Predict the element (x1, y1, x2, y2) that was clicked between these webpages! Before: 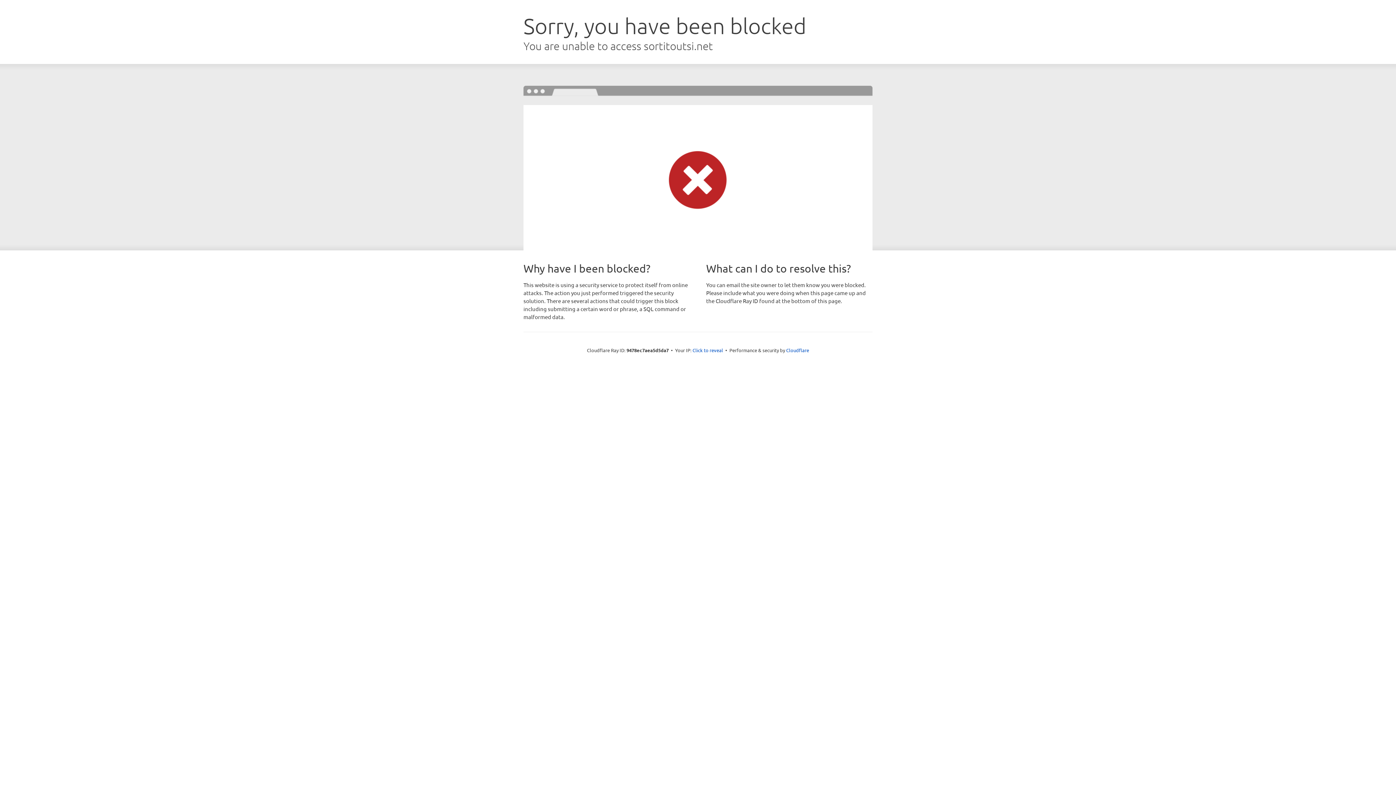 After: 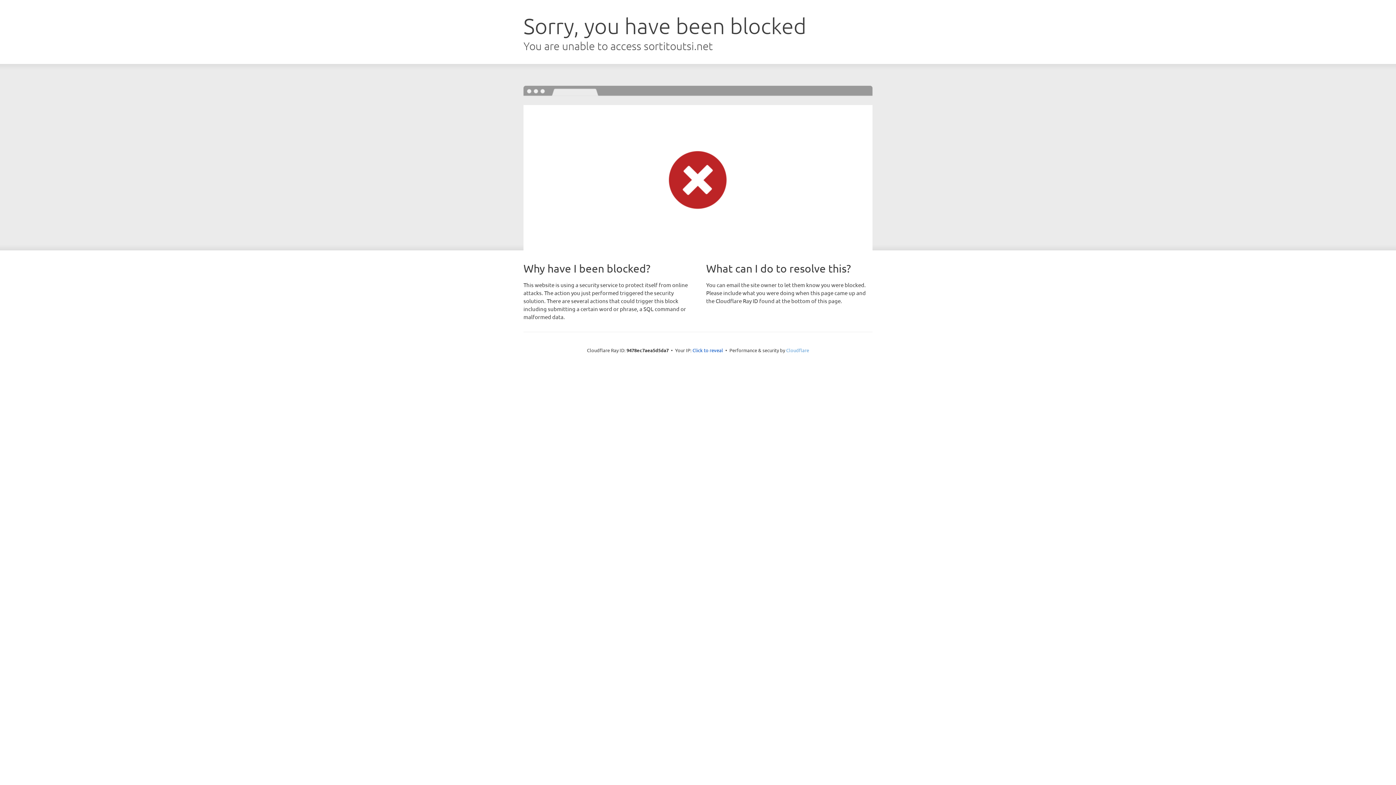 Action: bbox: (786, 347, 809, 353) label: Cloudflare